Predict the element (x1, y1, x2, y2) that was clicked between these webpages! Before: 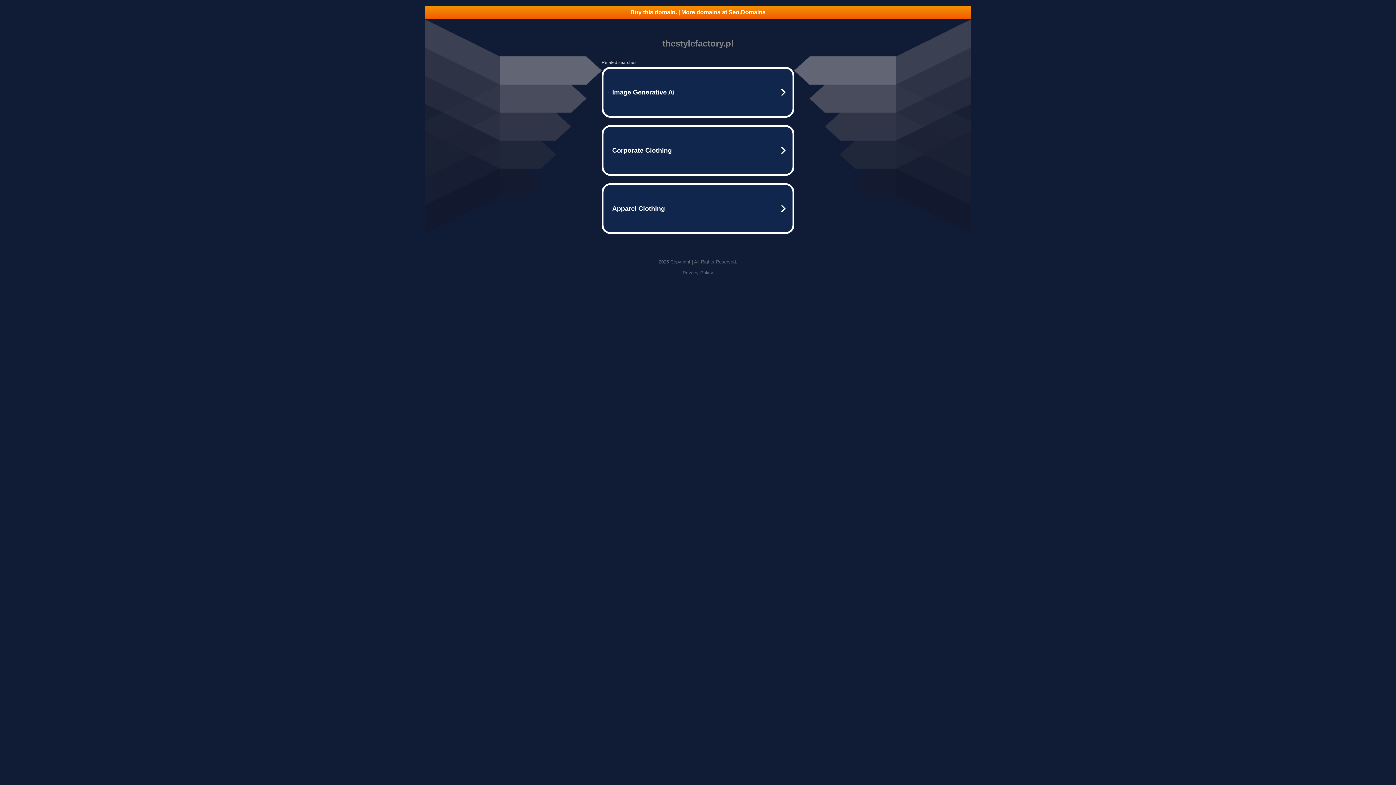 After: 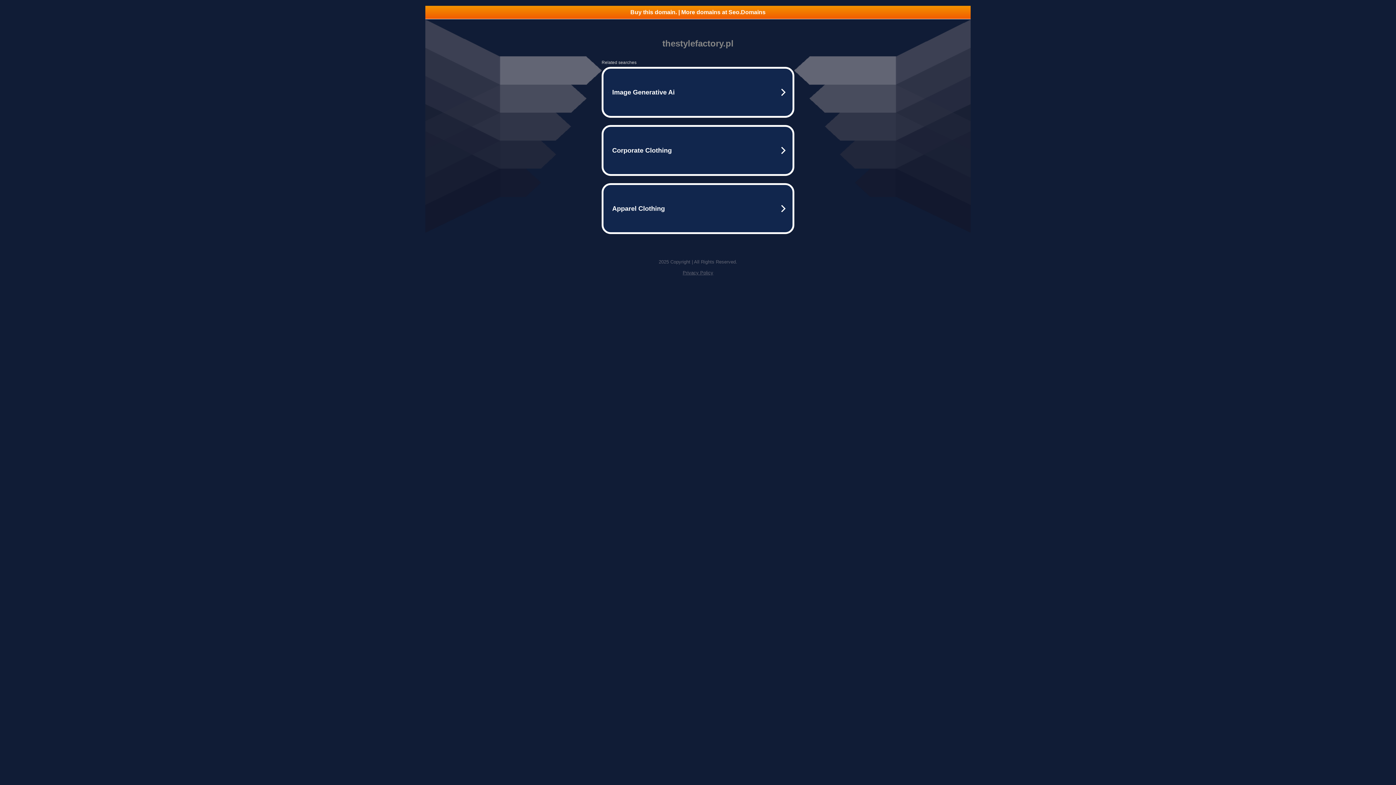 Action: label: Buy this domain. | More domains at Seo.Domains bbox: (425, 5, 970, 18)